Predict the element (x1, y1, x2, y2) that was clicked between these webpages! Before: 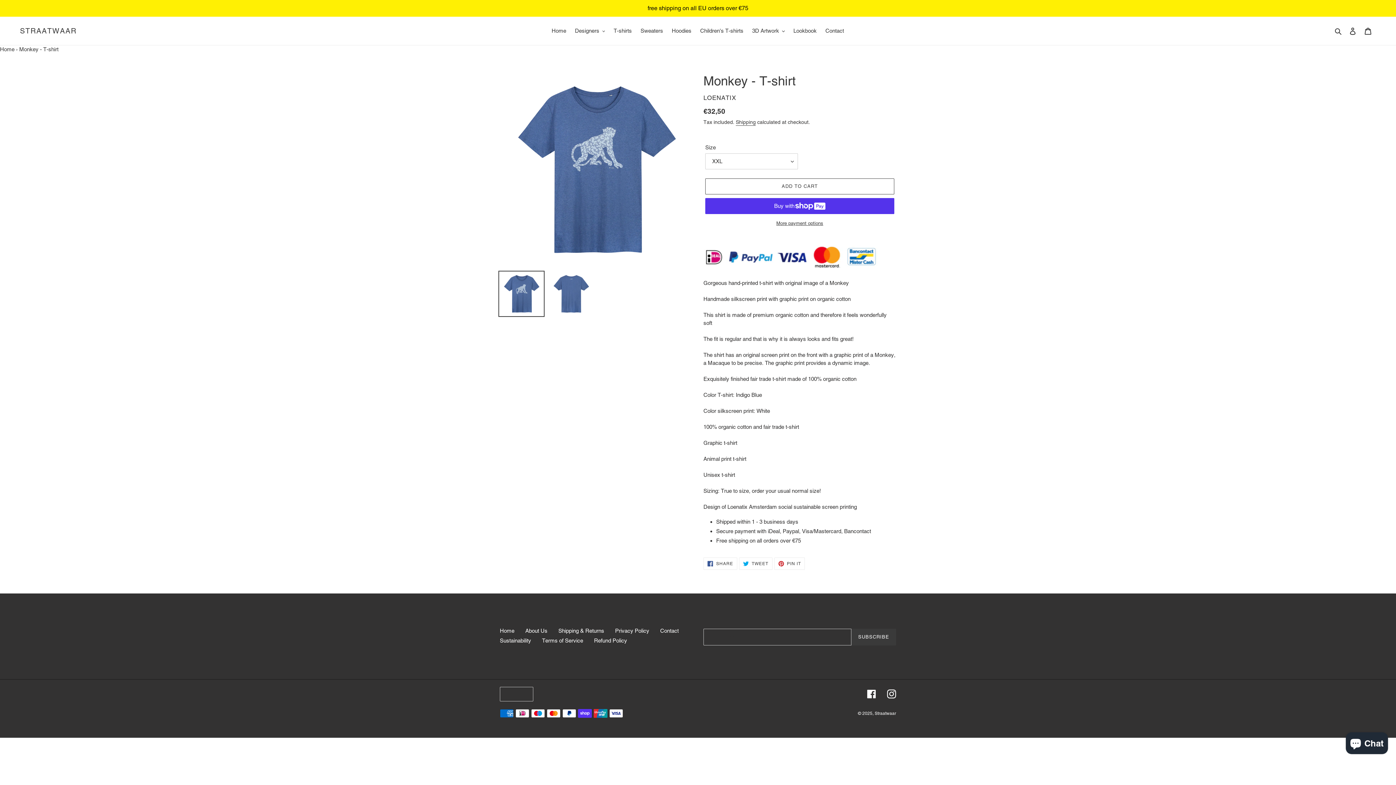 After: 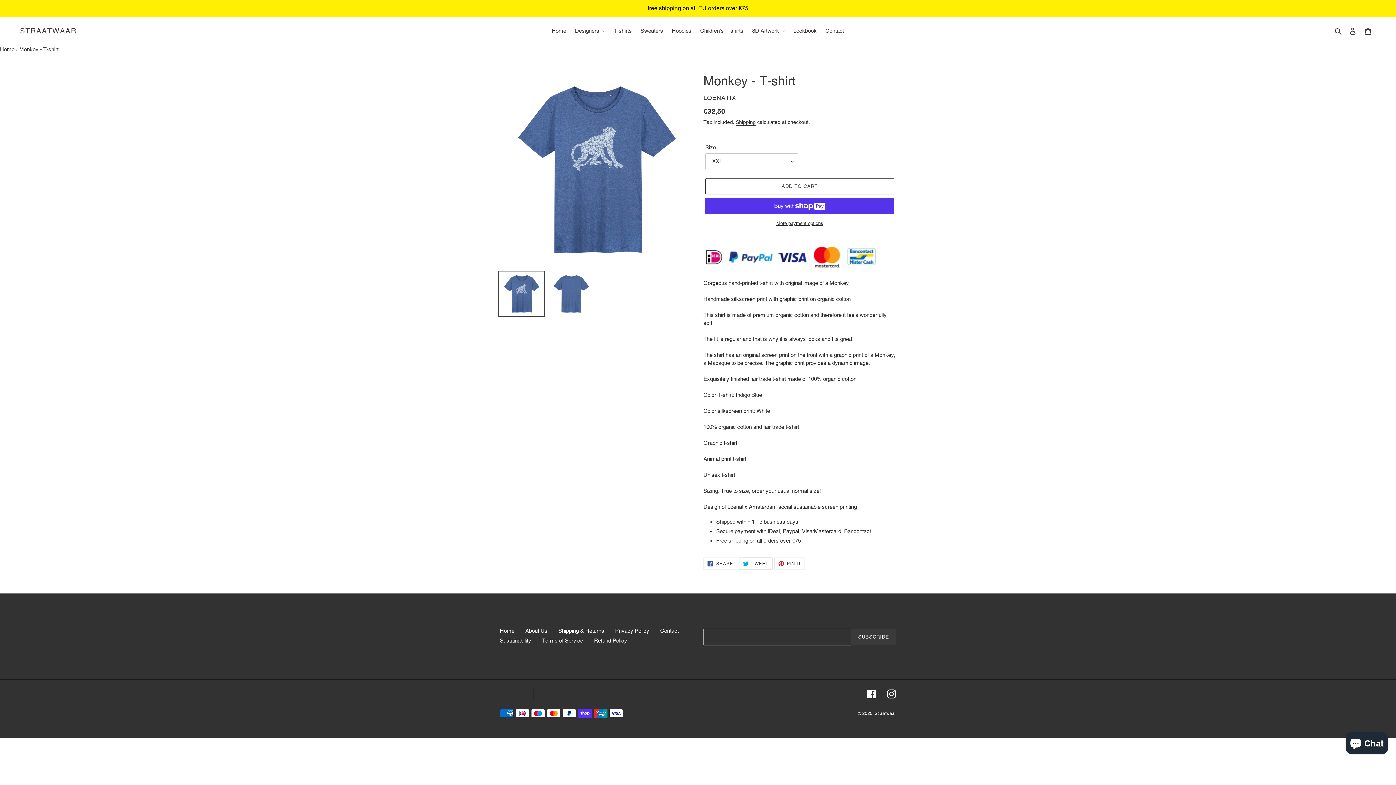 Action: label:  TWEET
TWEET ON TWITTER bbox: (739, 557, 772, 570)